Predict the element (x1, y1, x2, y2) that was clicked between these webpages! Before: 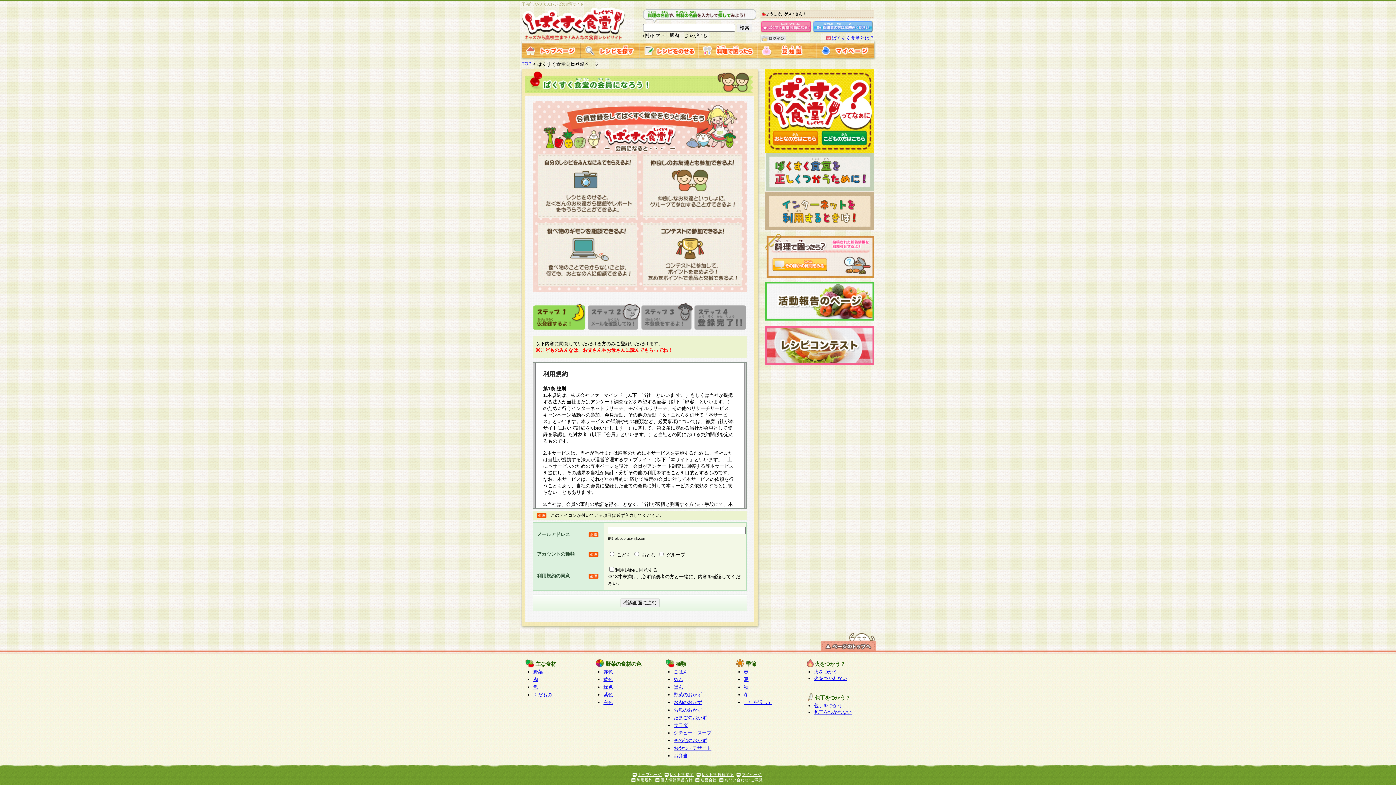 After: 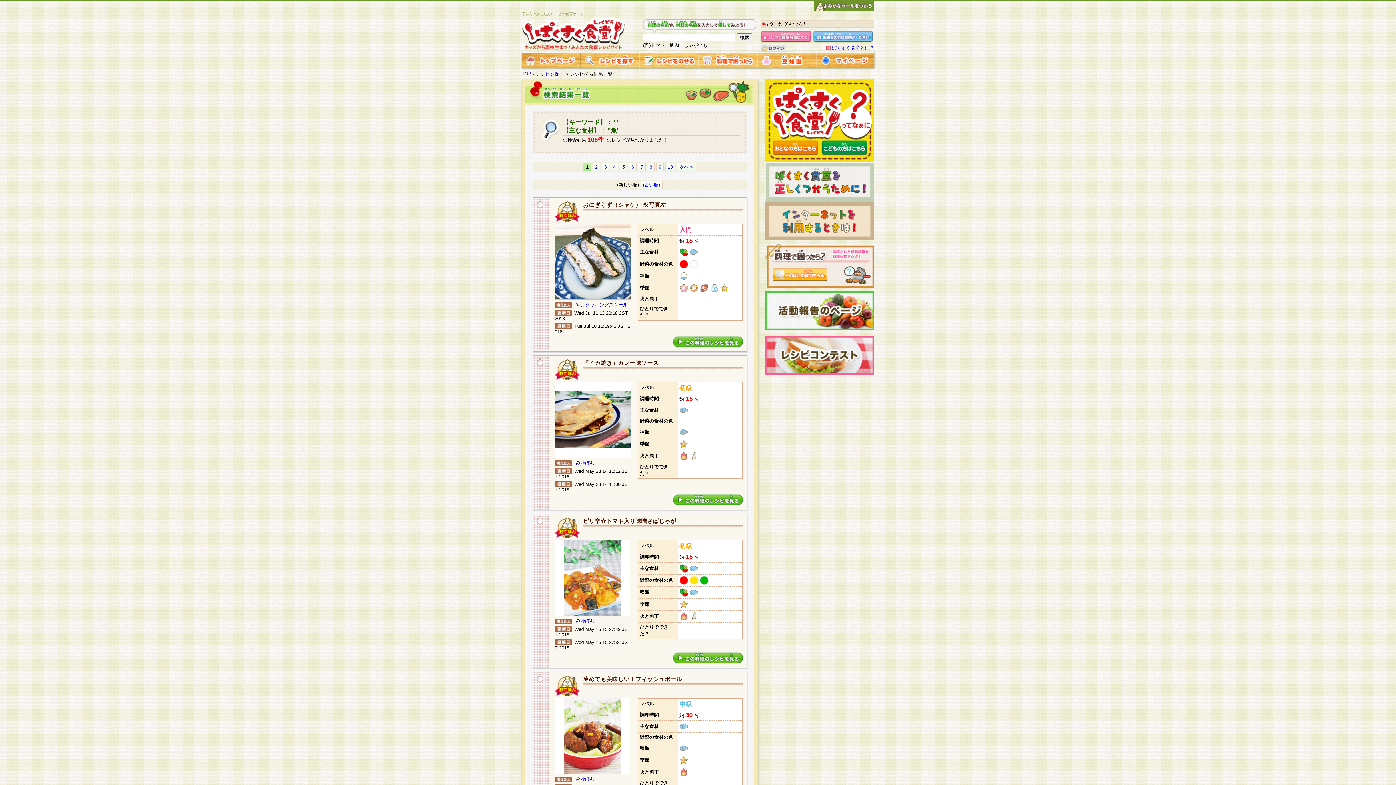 Action: label: 魚 bbox: (533, 684, 538, 690)